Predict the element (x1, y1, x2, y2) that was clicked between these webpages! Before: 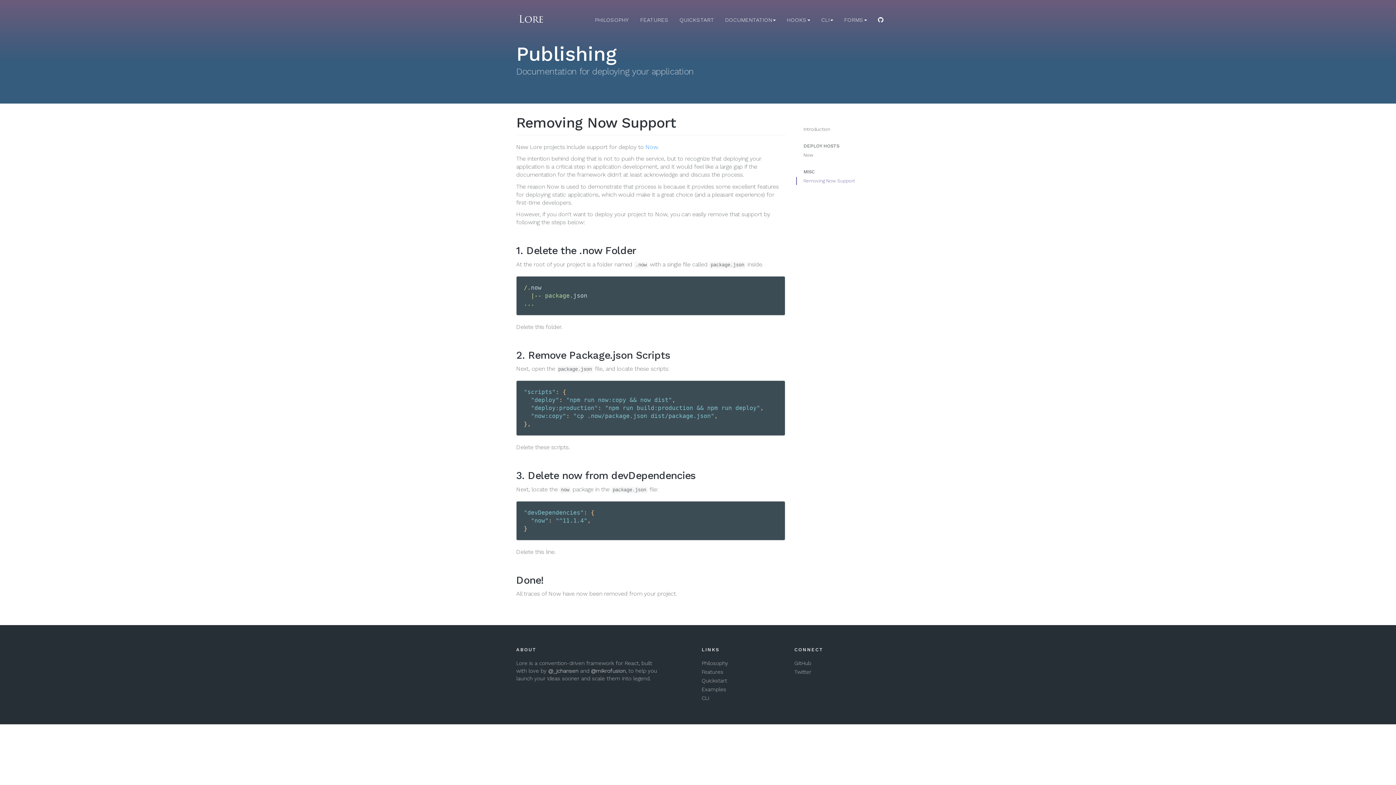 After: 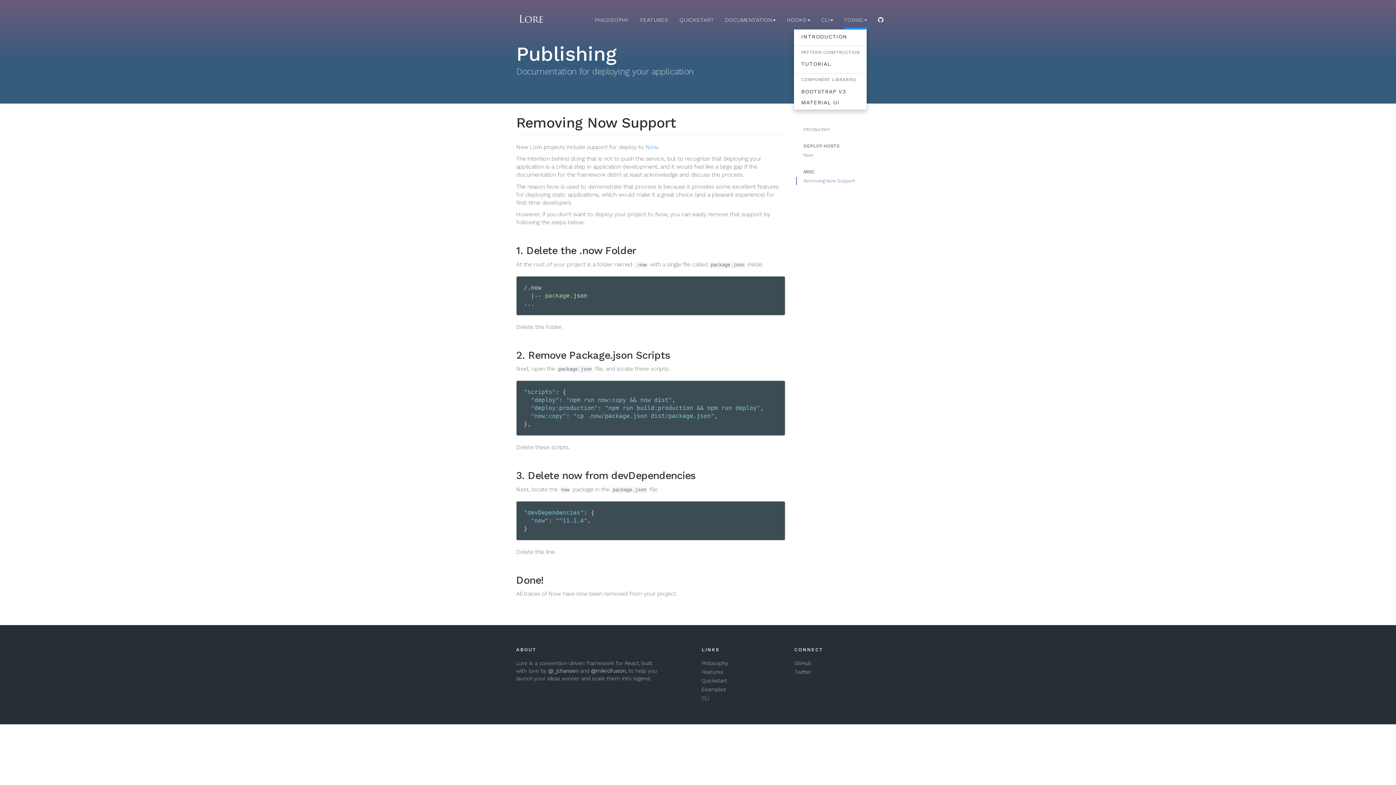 Action: bbox: (844, 10, 867, 28) label: FORMS